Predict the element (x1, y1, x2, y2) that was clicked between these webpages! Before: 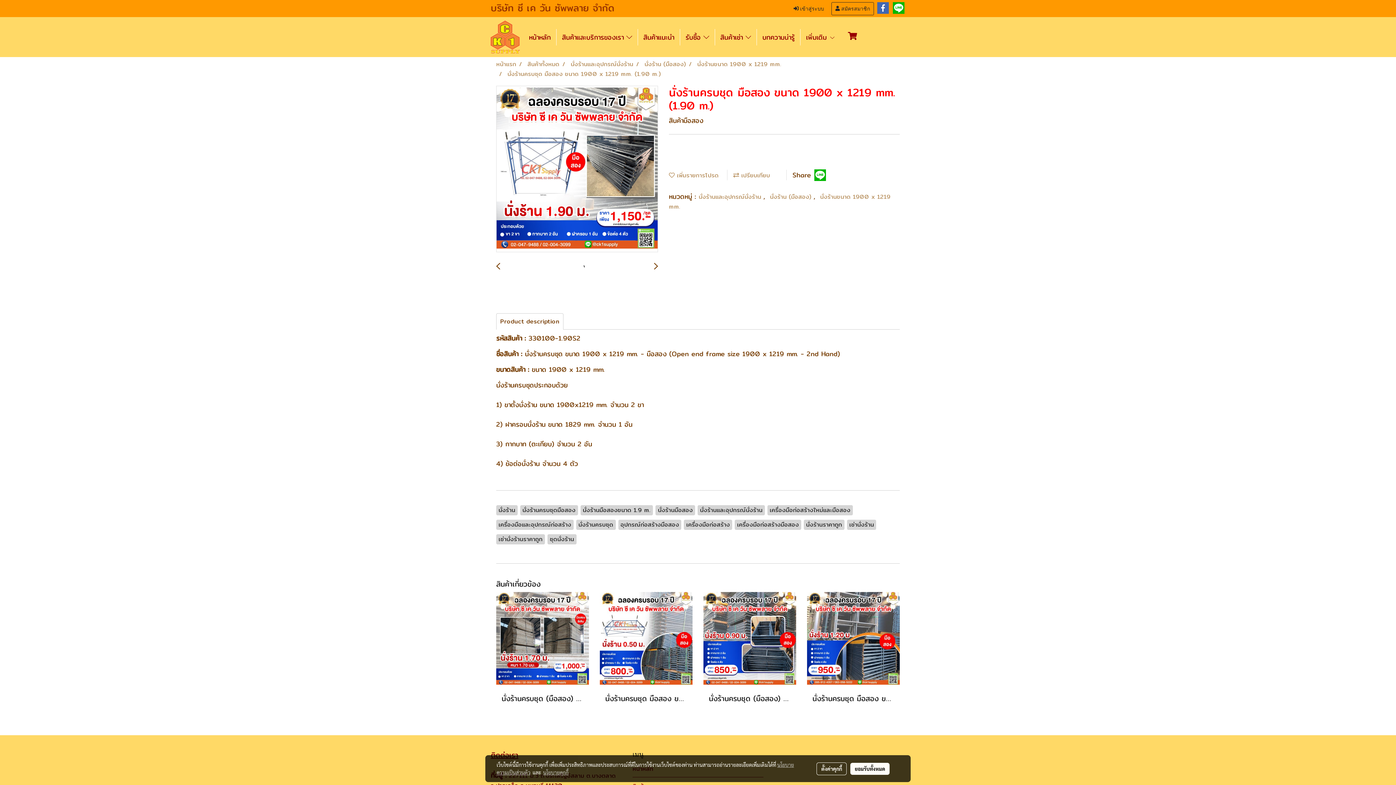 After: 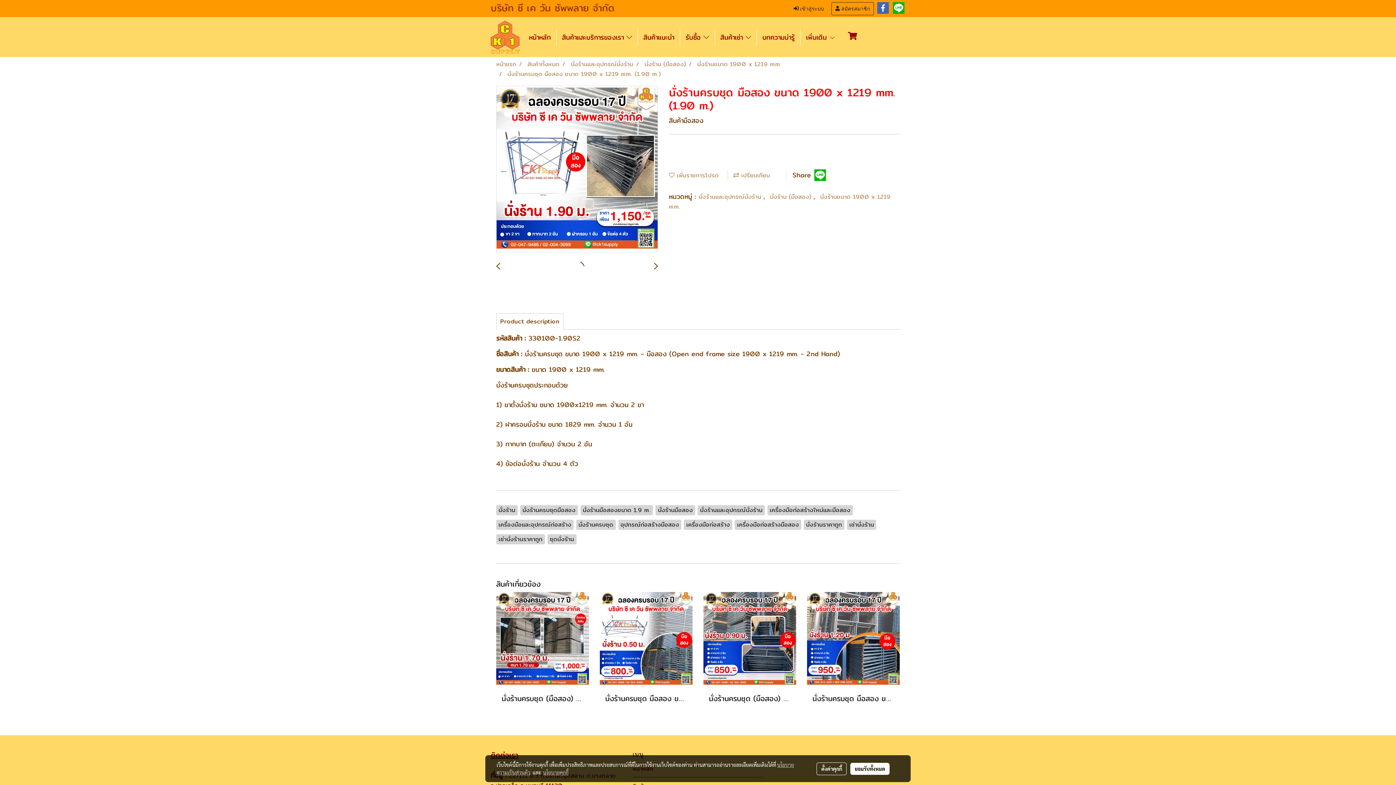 Action: bbox: (496, 262, 500, 271)